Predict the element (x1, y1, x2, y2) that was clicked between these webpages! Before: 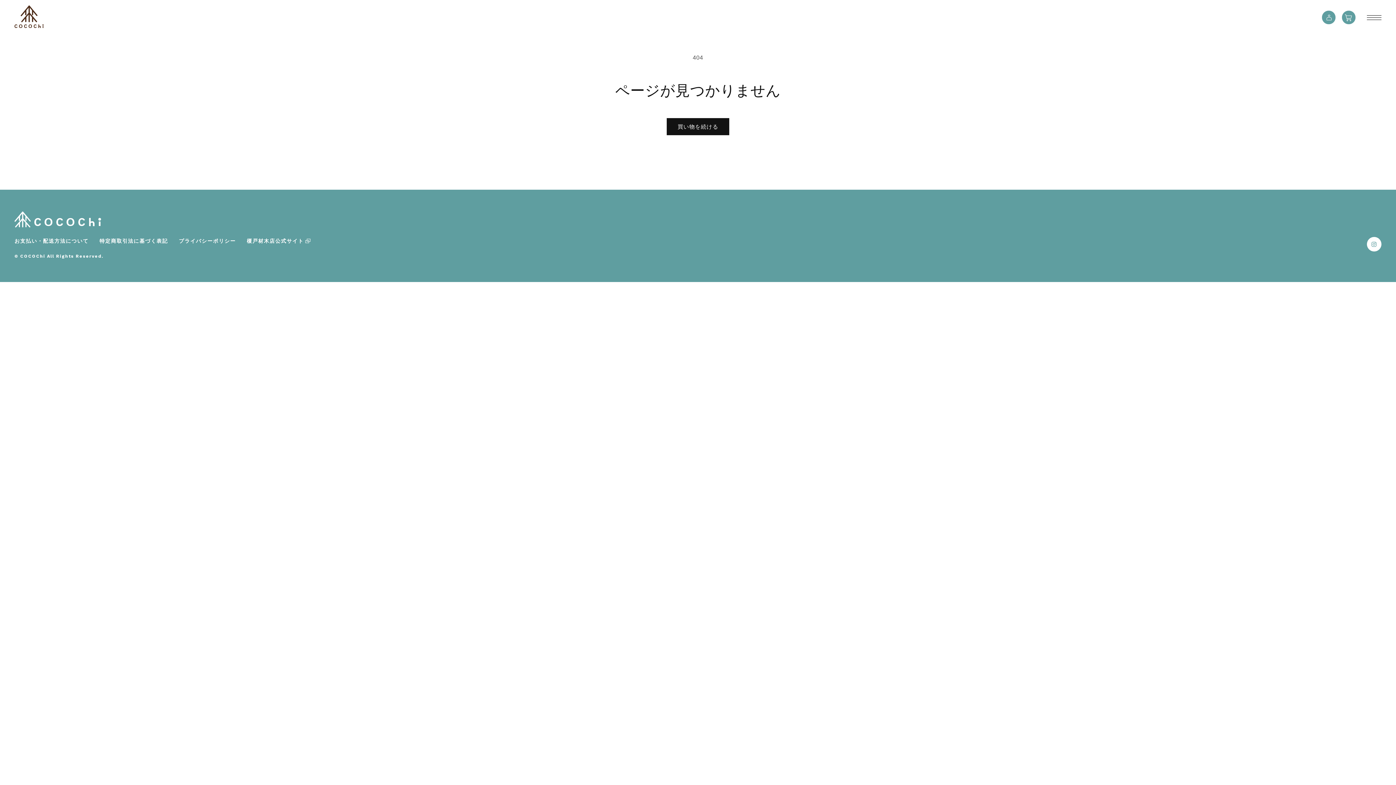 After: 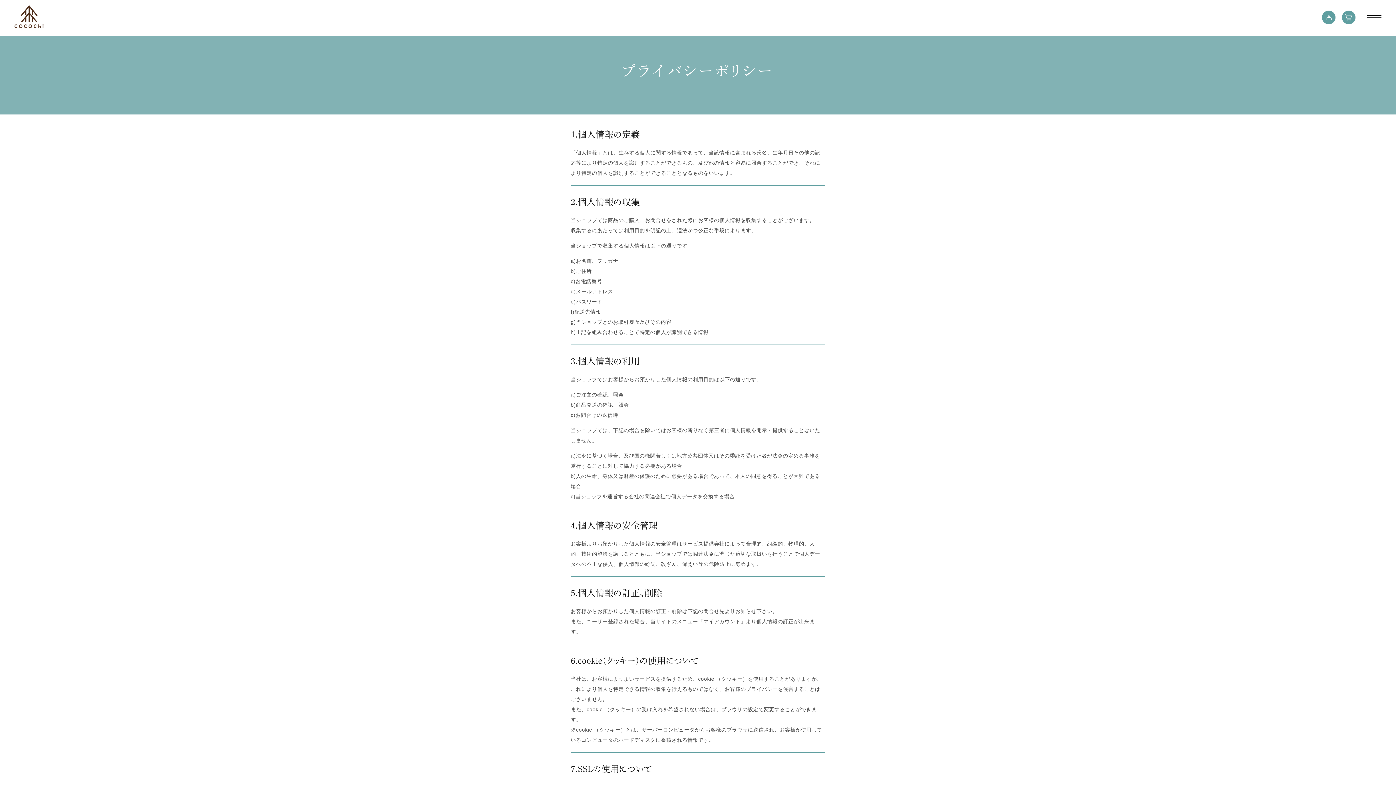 Action: label: プライバシーポリシー bbox: (178, 238, 235, 243)